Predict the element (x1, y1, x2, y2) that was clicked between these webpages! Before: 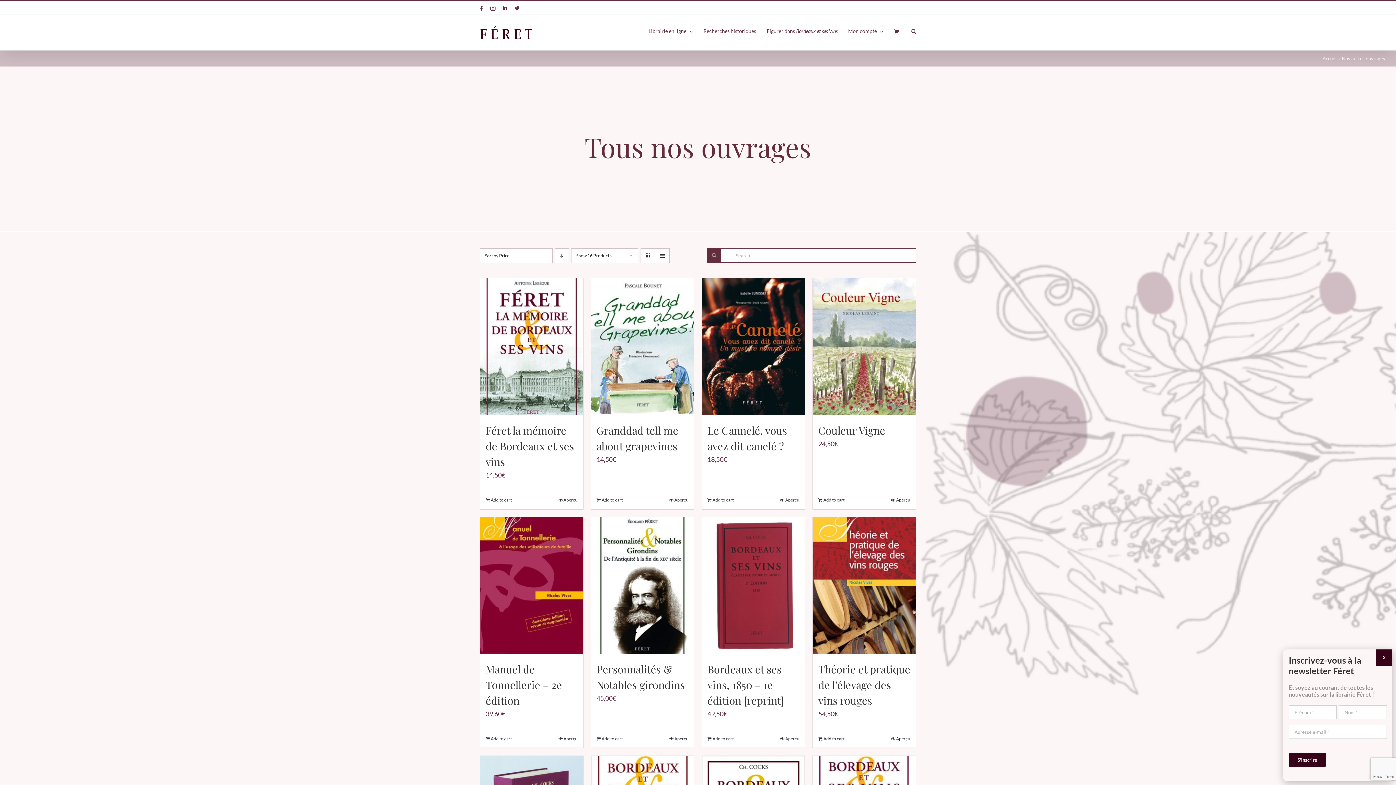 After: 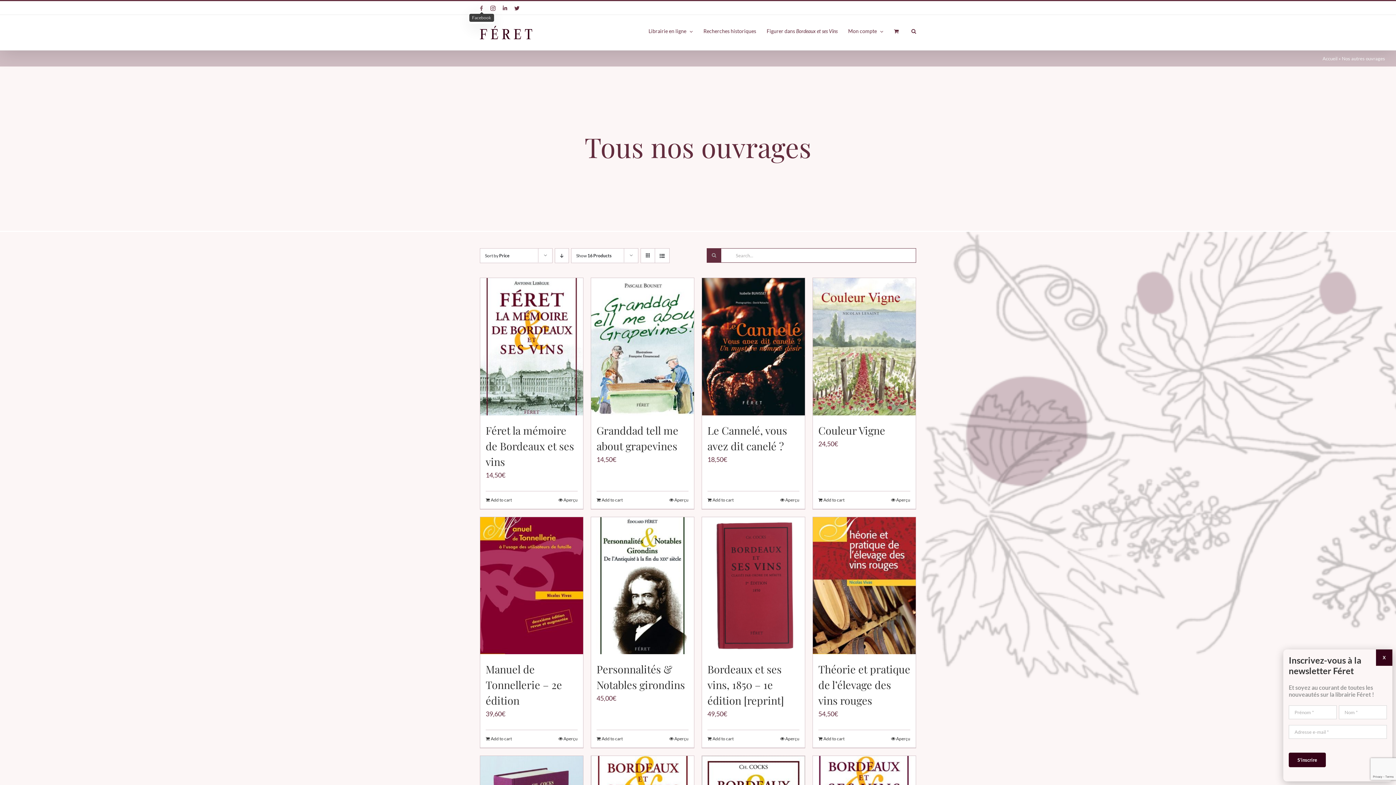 Action: label: Facebook bbox: (480, 5, 483, 10)